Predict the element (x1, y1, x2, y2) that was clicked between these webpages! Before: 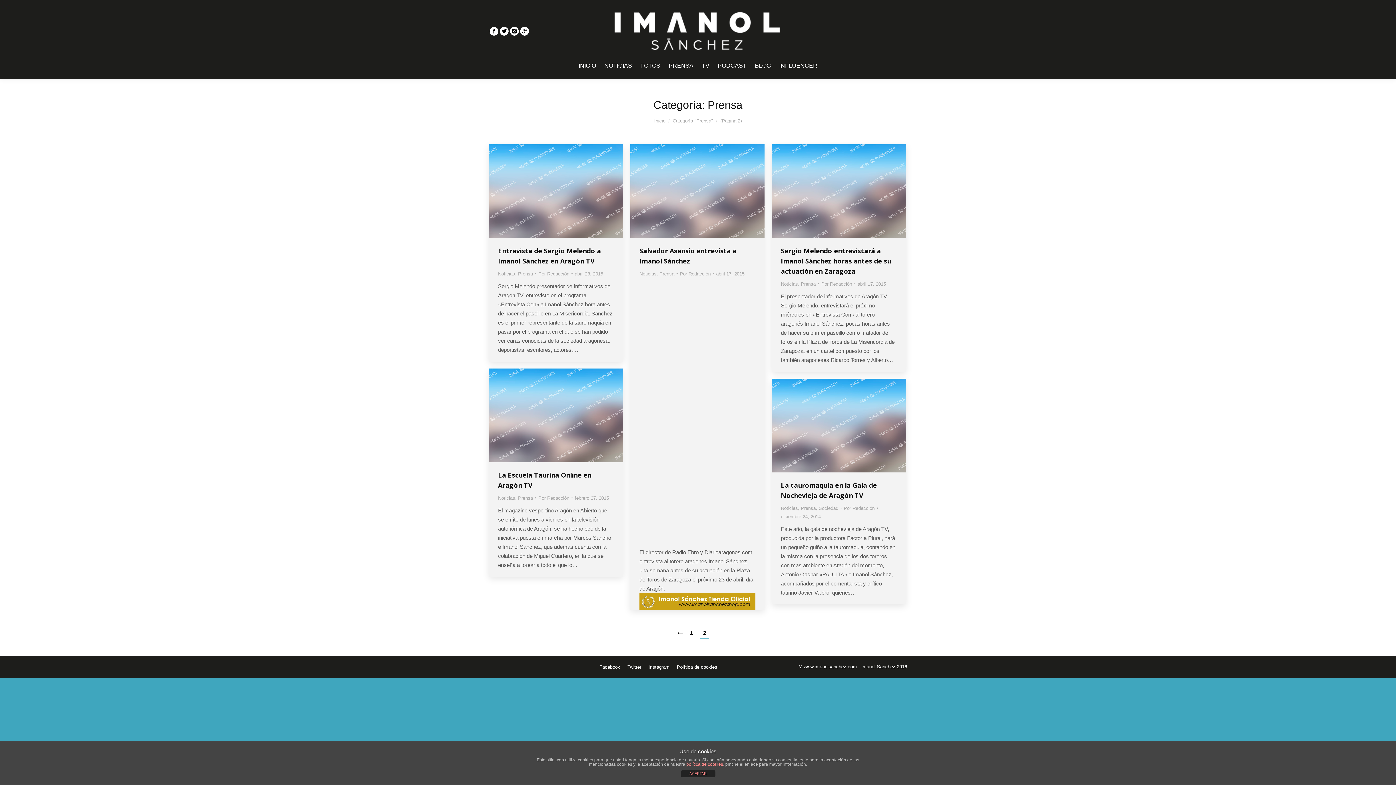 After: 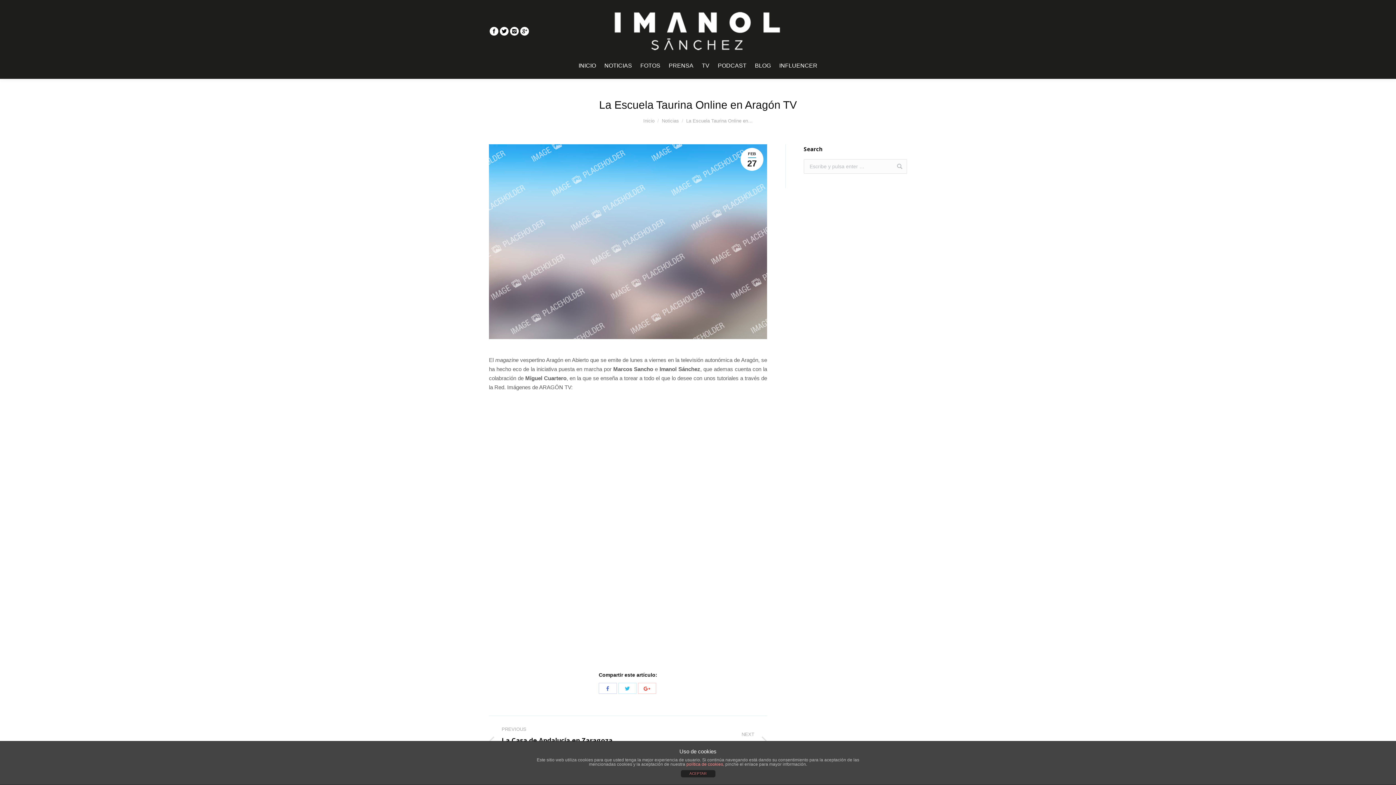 Action: bbox: (489, 368, 623, 462)